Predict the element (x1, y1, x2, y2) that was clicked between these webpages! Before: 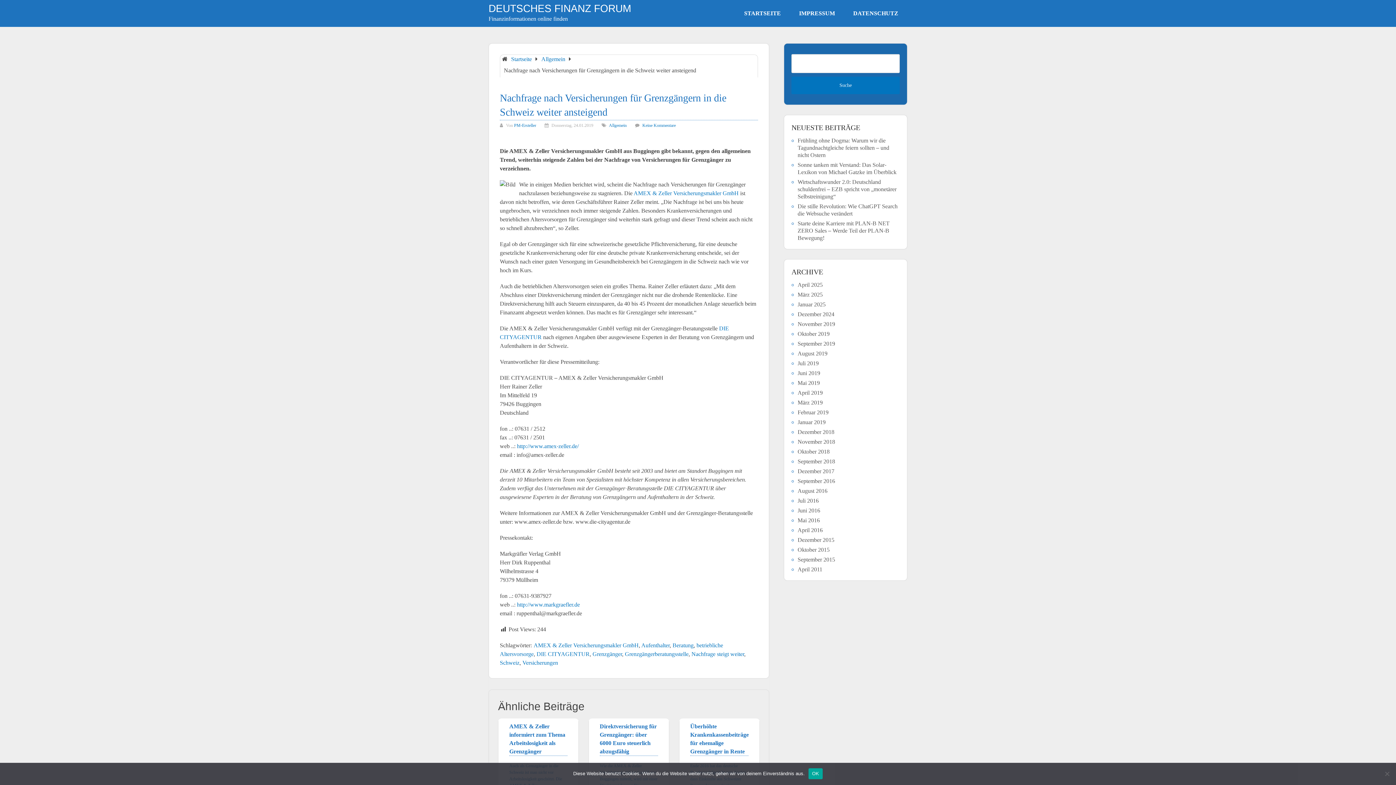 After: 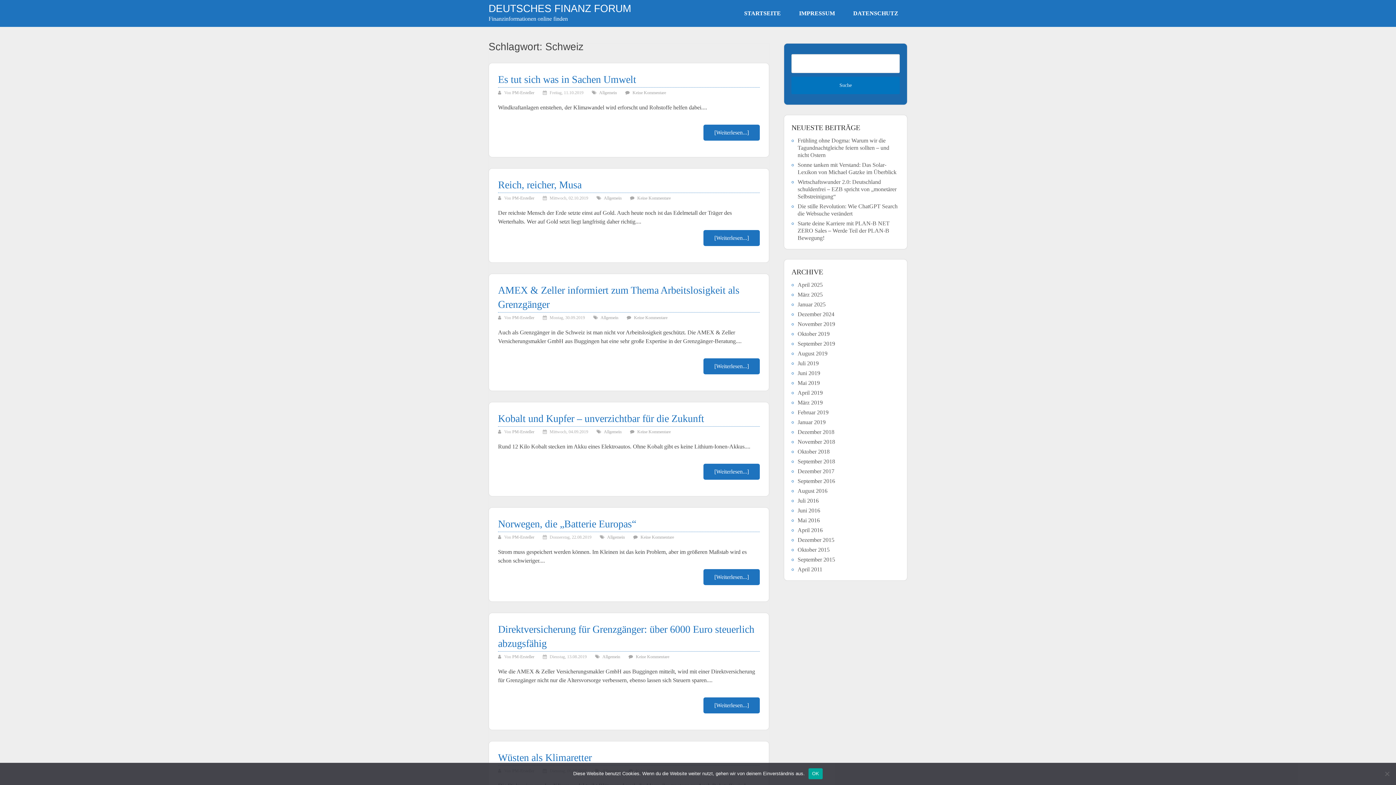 Action: bbox: (500, 660, 519, 666) label: Schweiz